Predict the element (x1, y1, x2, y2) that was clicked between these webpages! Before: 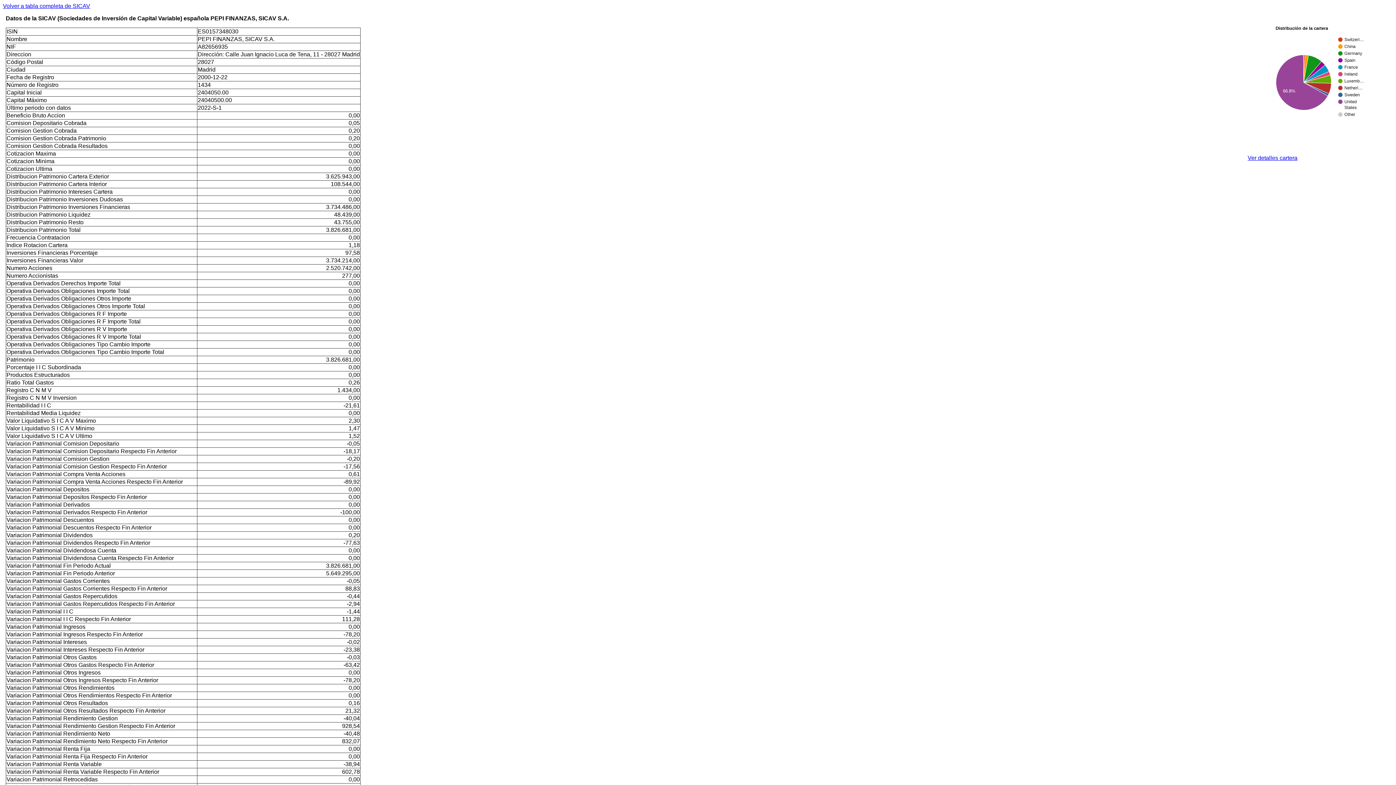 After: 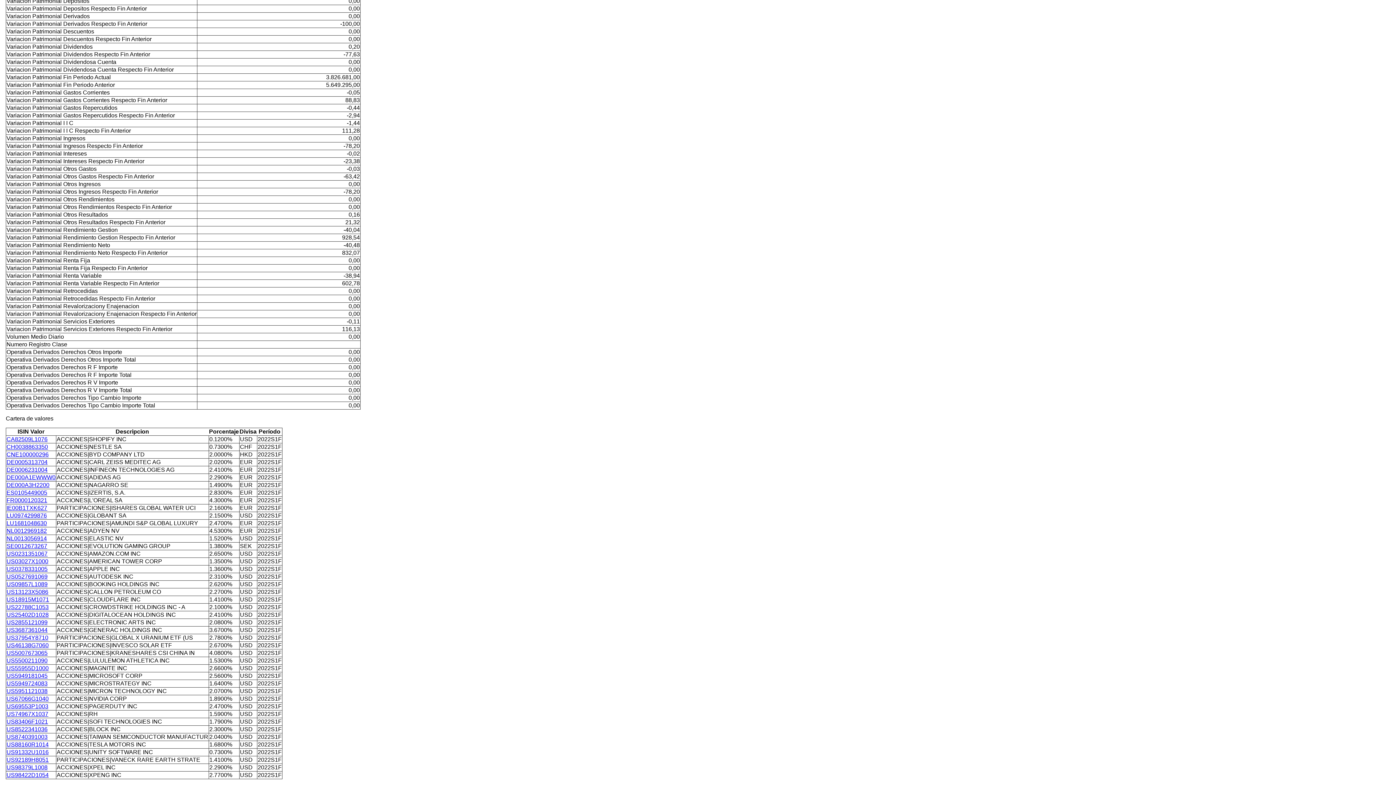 Action: bbox: (1248, 154, 1297, 161) label: Ver detalles cartera